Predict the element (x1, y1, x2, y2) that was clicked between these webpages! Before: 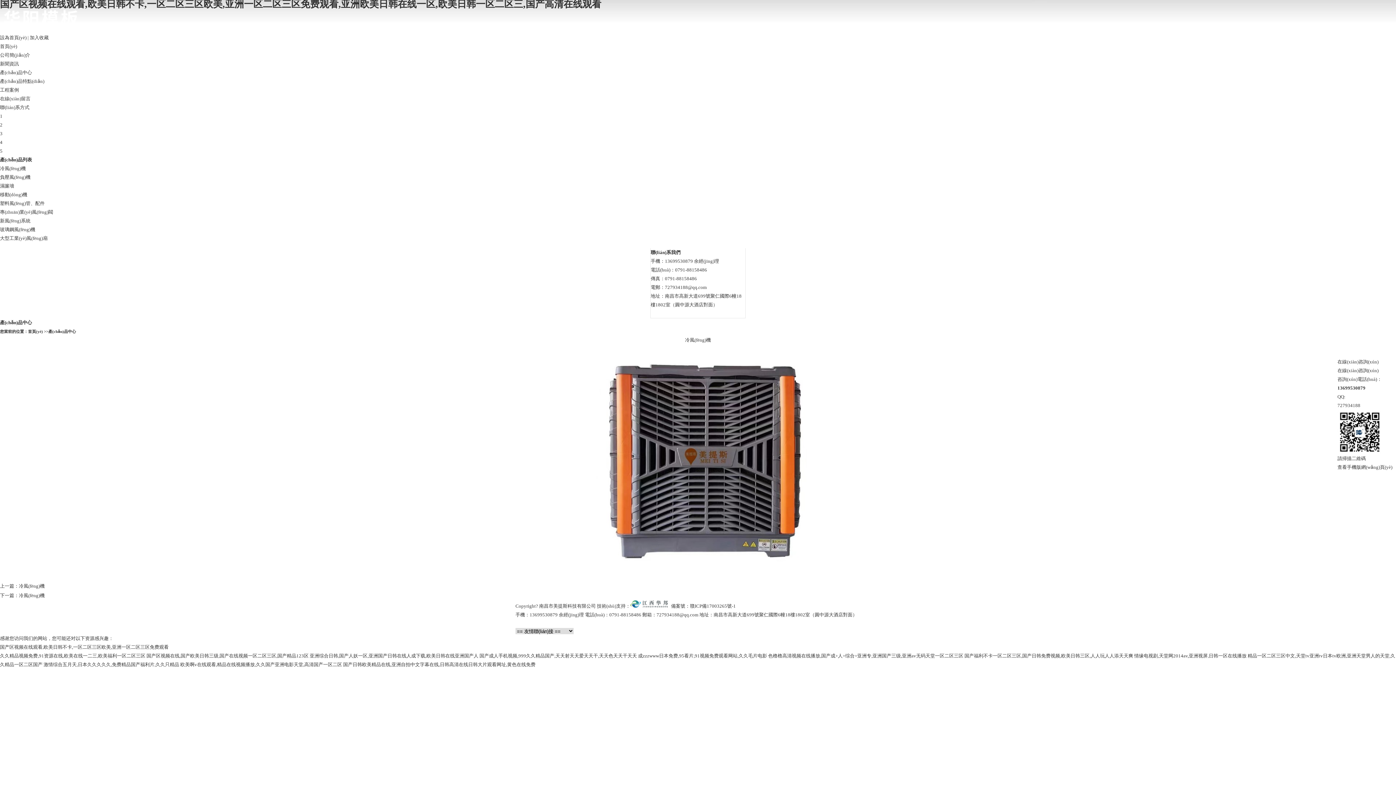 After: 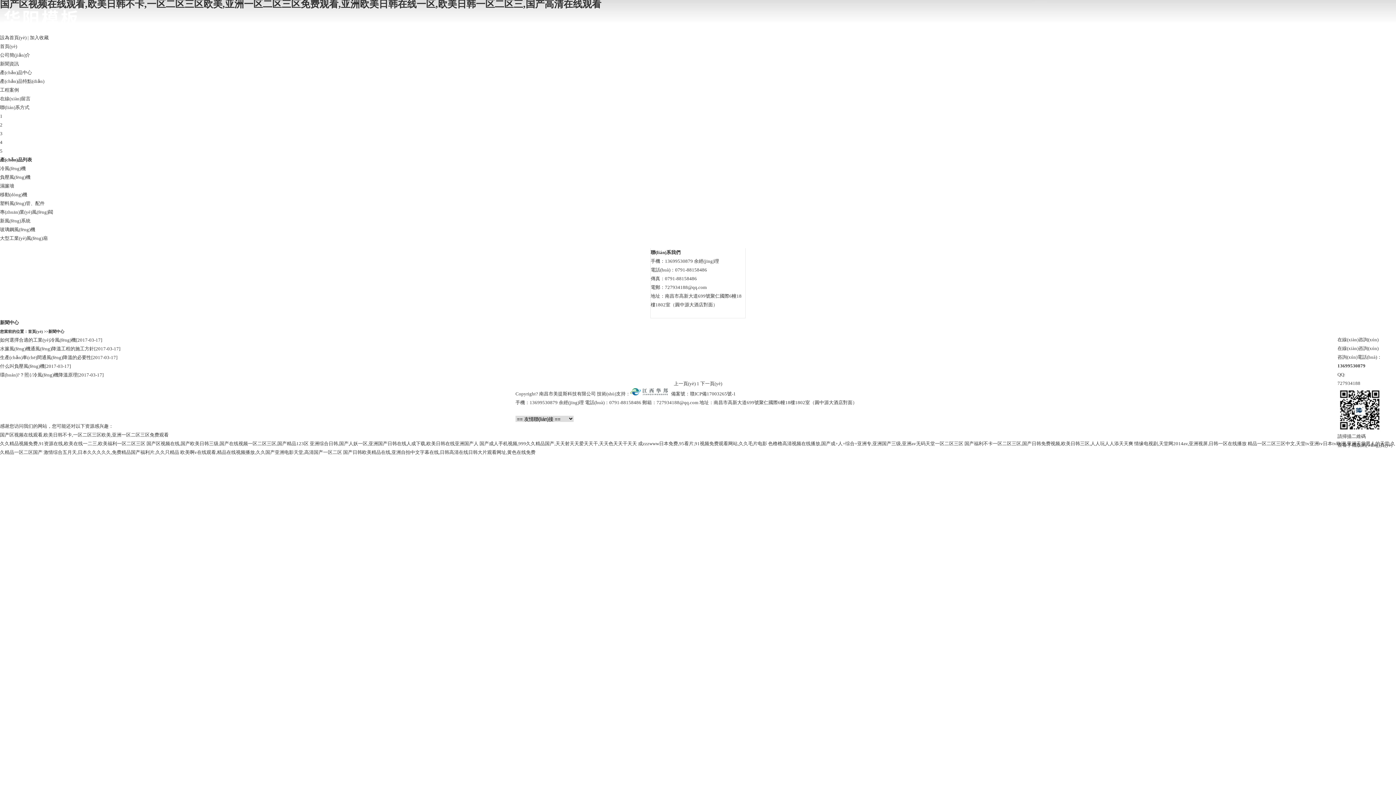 Action: label: 新聞資訊 bbox: (0, 61, 18, 66)